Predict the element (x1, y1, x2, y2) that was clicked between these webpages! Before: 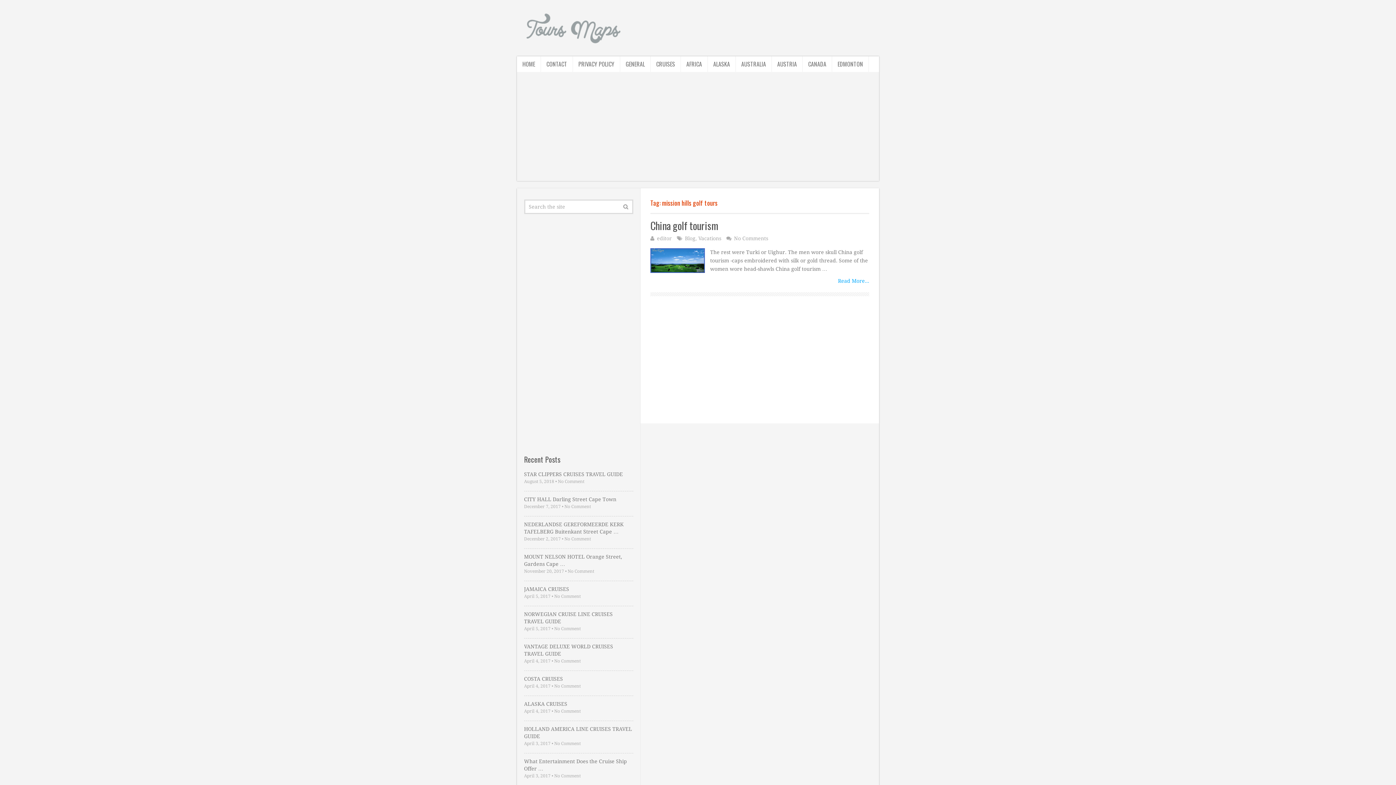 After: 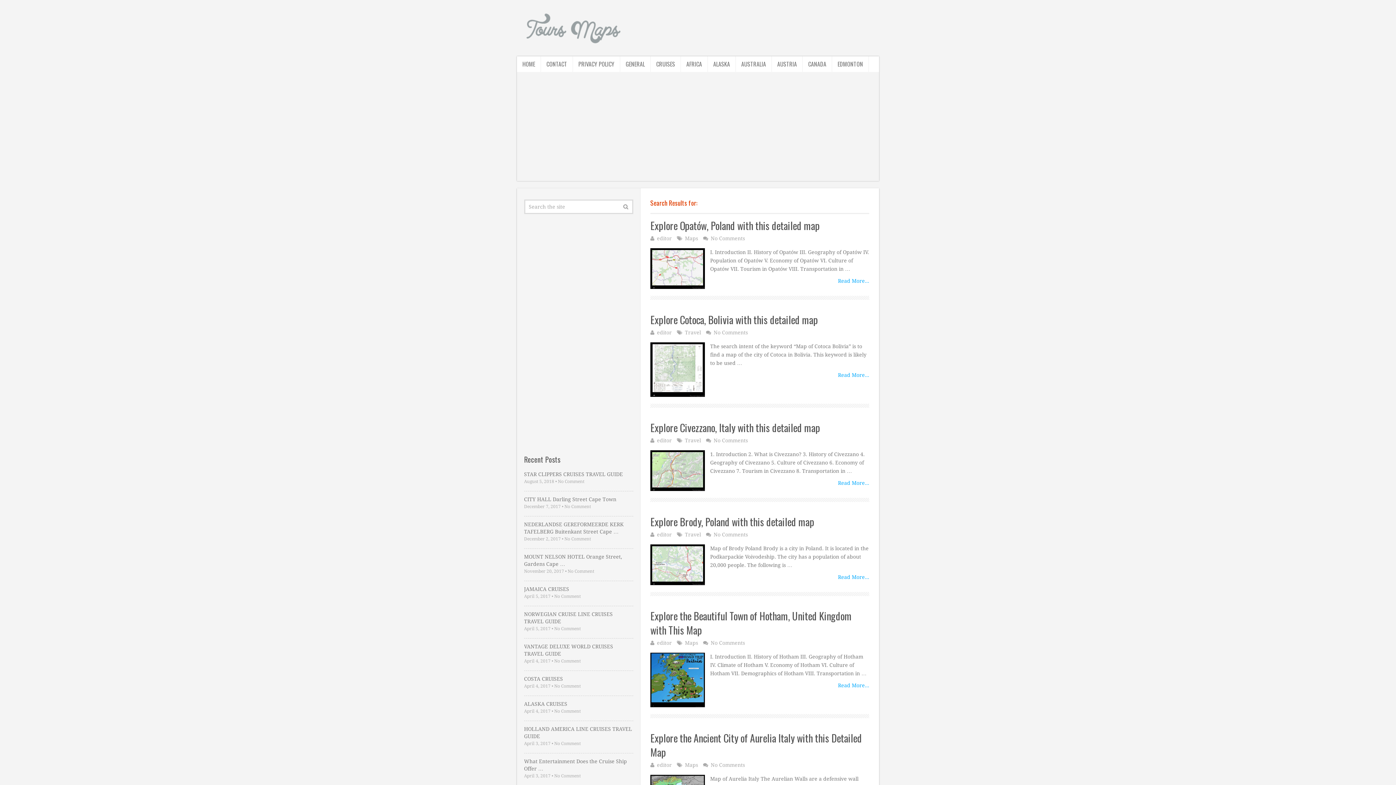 Action: bbox: (619, 200, 632, 213)